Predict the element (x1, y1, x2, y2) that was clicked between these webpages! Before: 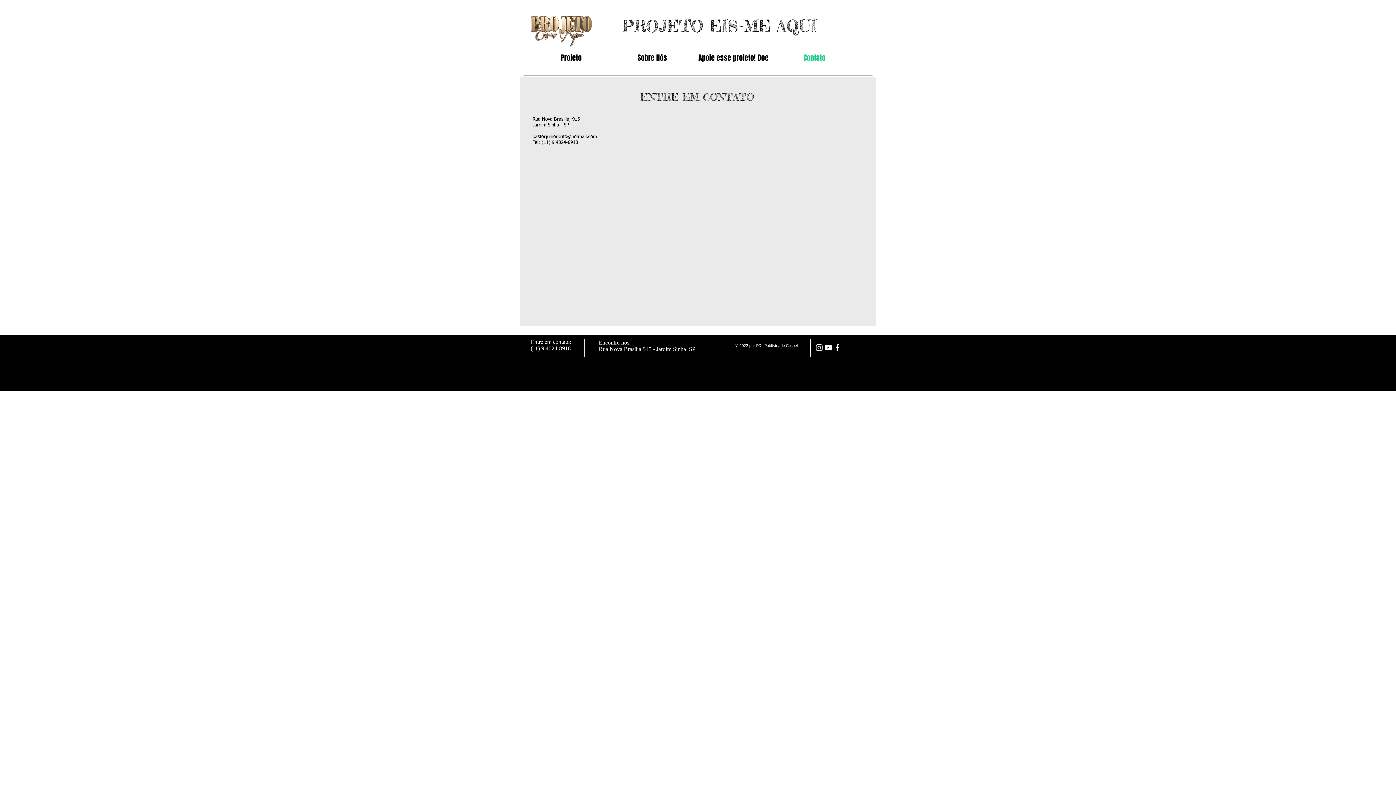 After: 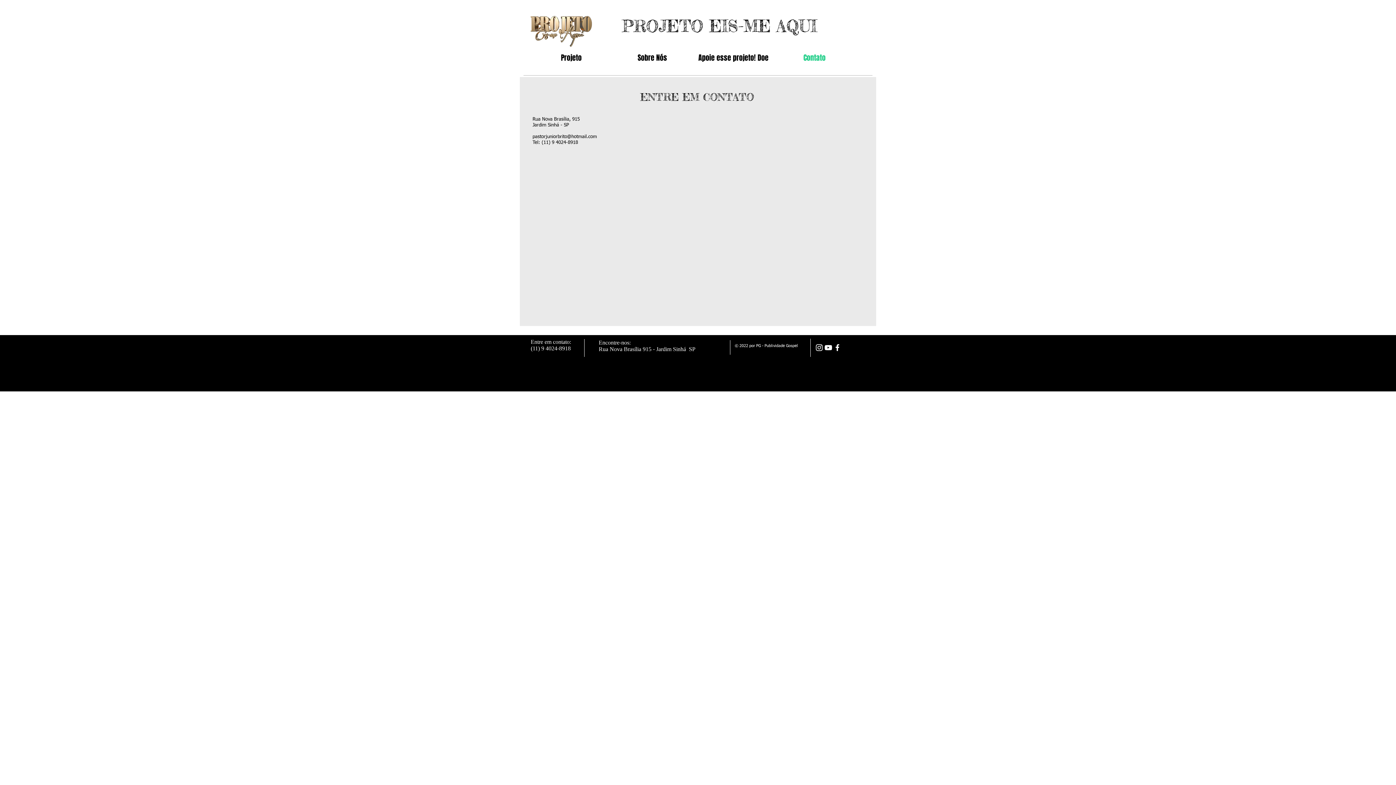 Action: label: pastorjuniorbrito@hotmail.com bbox: (532, 134, 597, 139)